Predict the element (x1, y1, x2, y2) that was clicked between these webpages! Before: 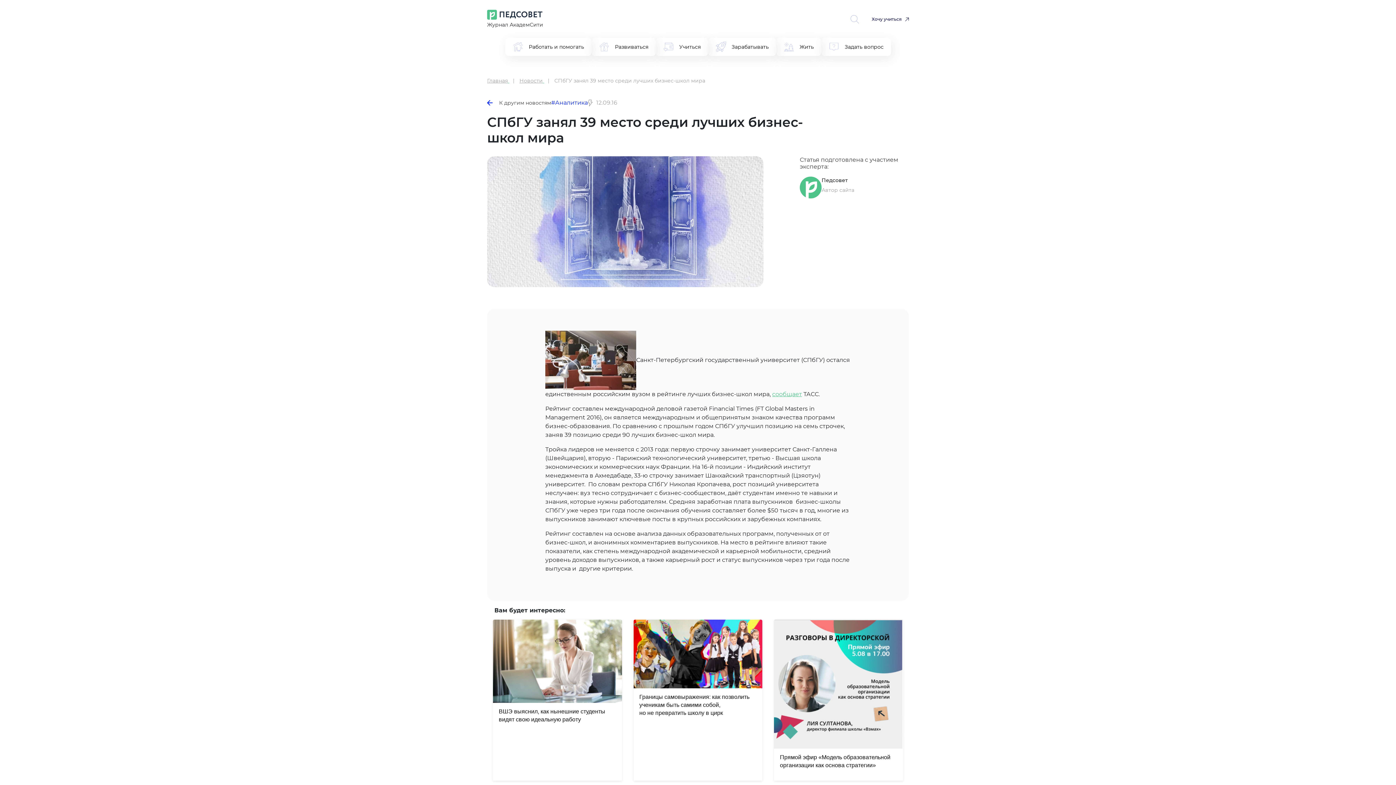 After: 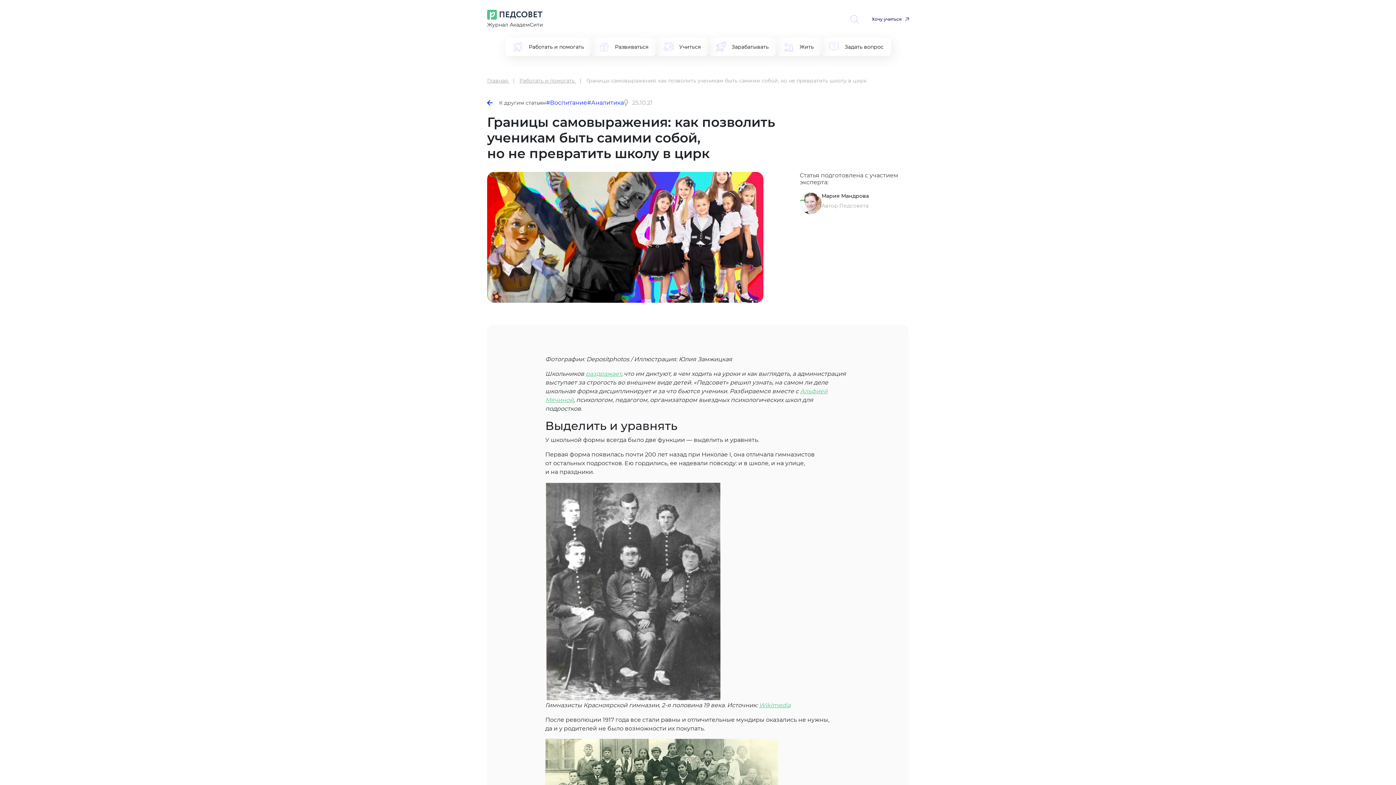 Action: bbox: (633, 620, 762, 780) label: Границы самовыражения: как позволить ученикам быть самими собой, но не превратить школу в цирк